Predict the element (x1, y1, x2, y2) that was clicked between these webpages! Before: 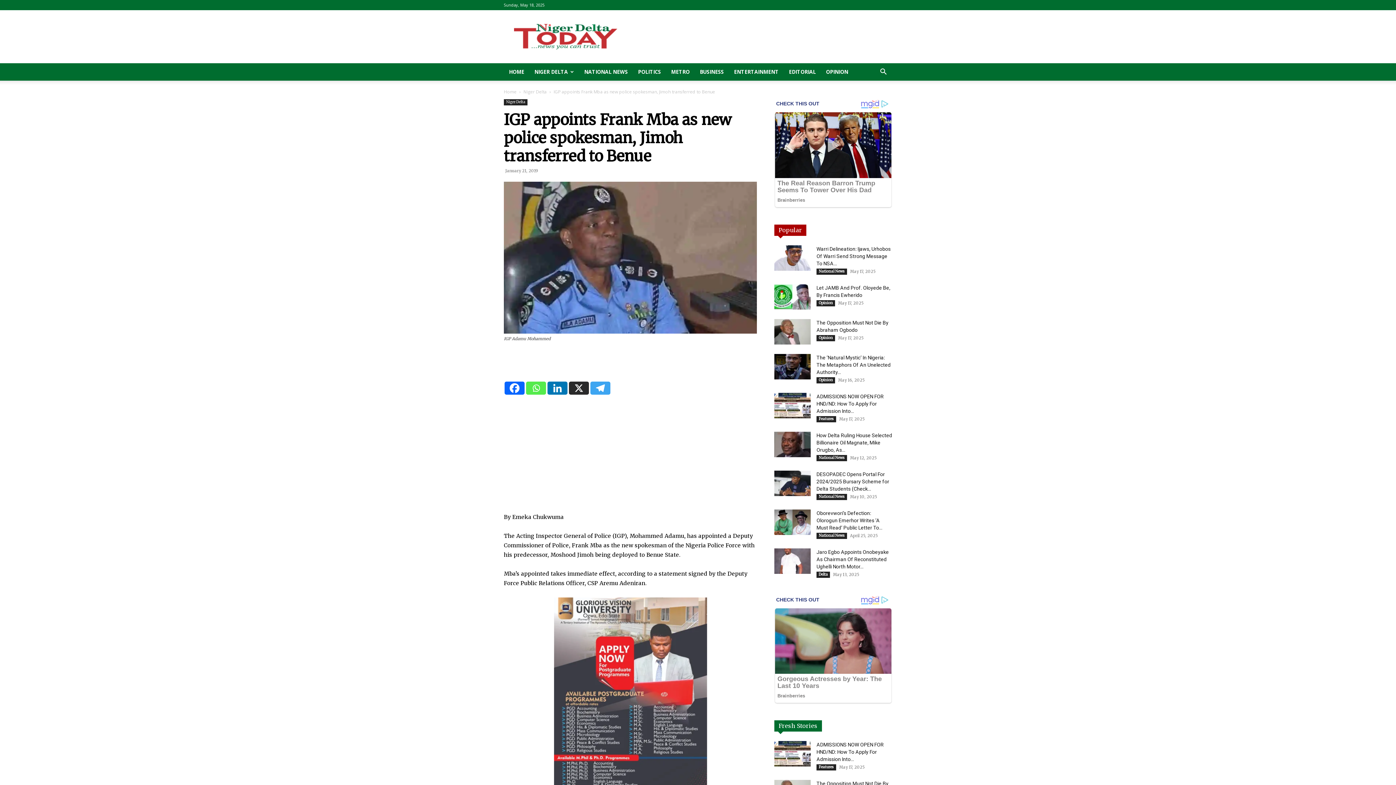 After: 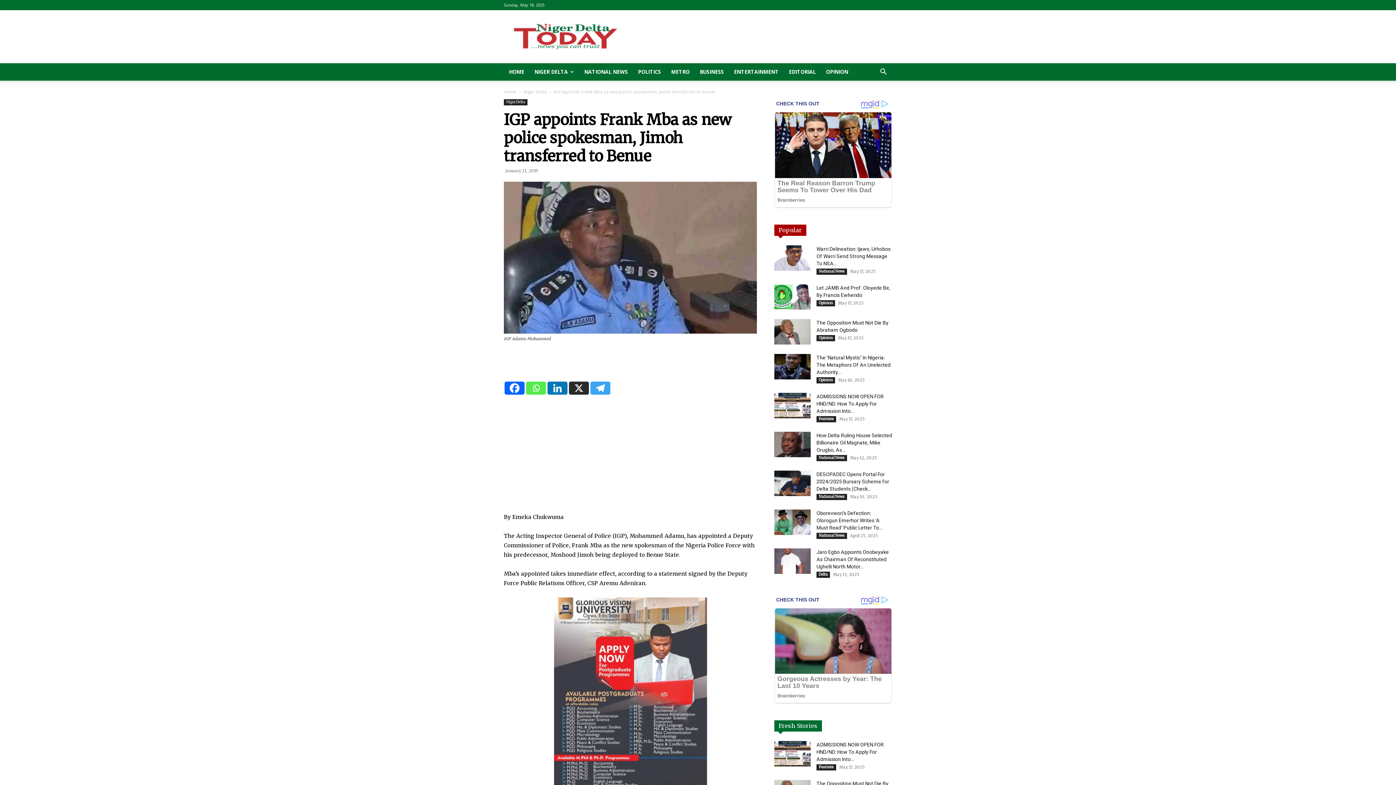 Action: bbox: (504, 381, 524, 394) label: Facebook